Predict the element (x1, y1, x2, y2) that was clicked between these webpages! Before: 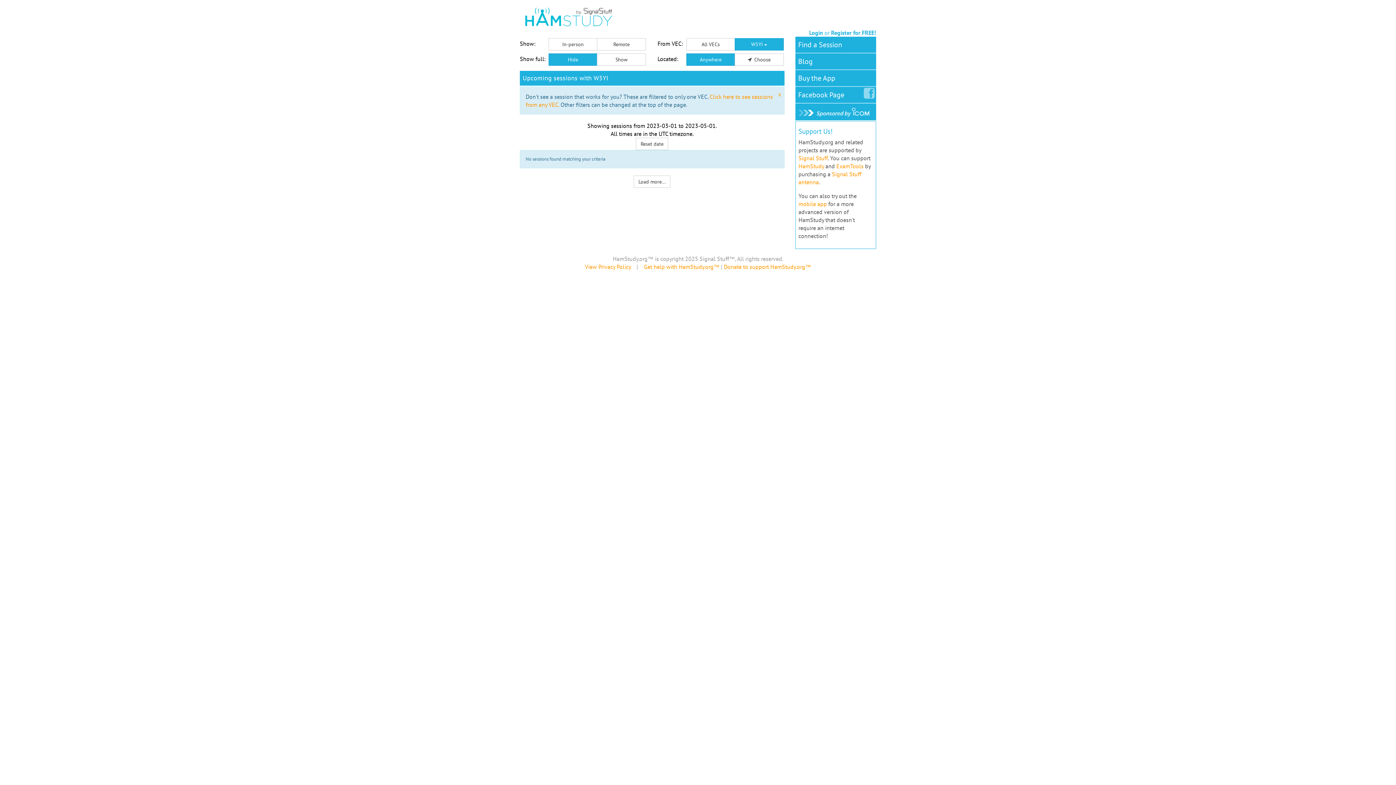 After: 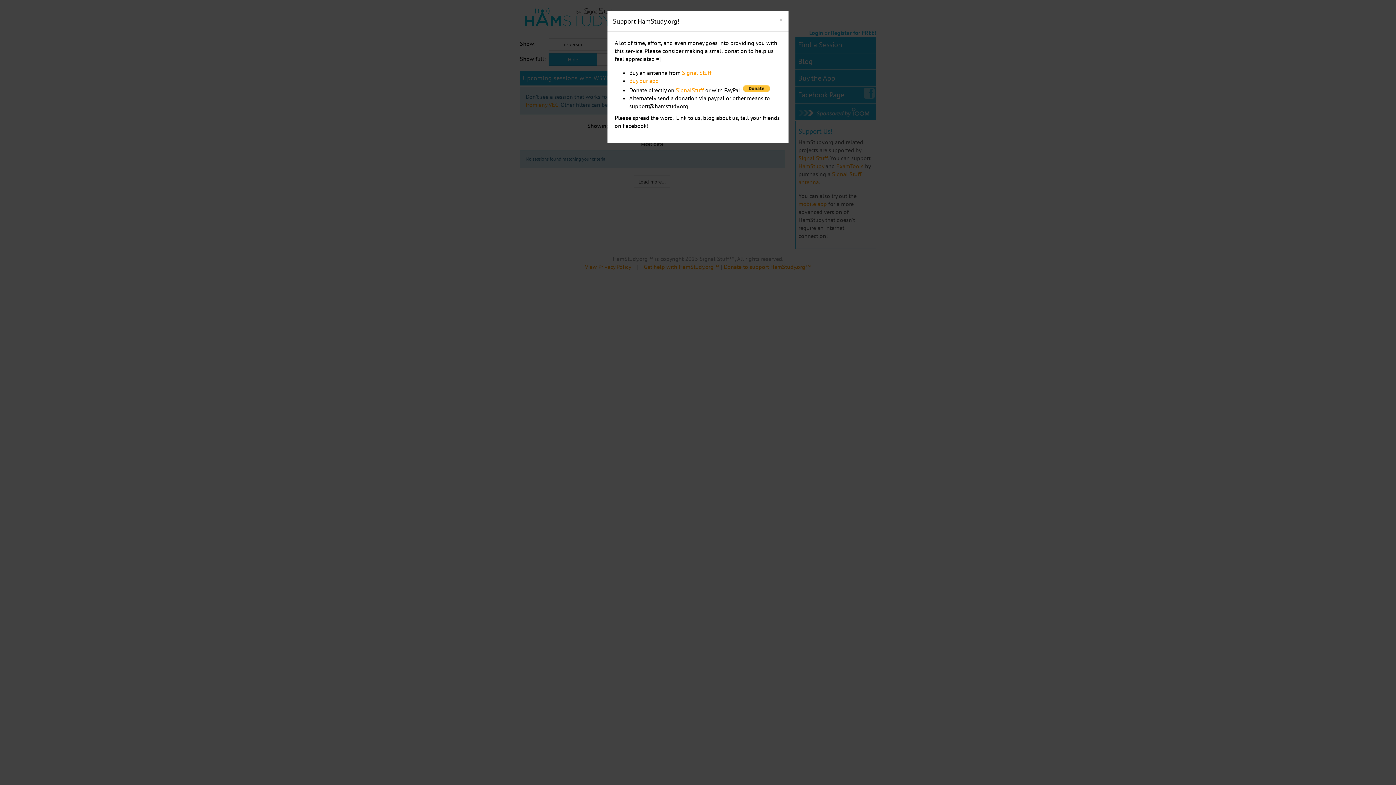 Action: label: Donate to support HamStudy.org™ bbox: (724, 263, 811, 270)